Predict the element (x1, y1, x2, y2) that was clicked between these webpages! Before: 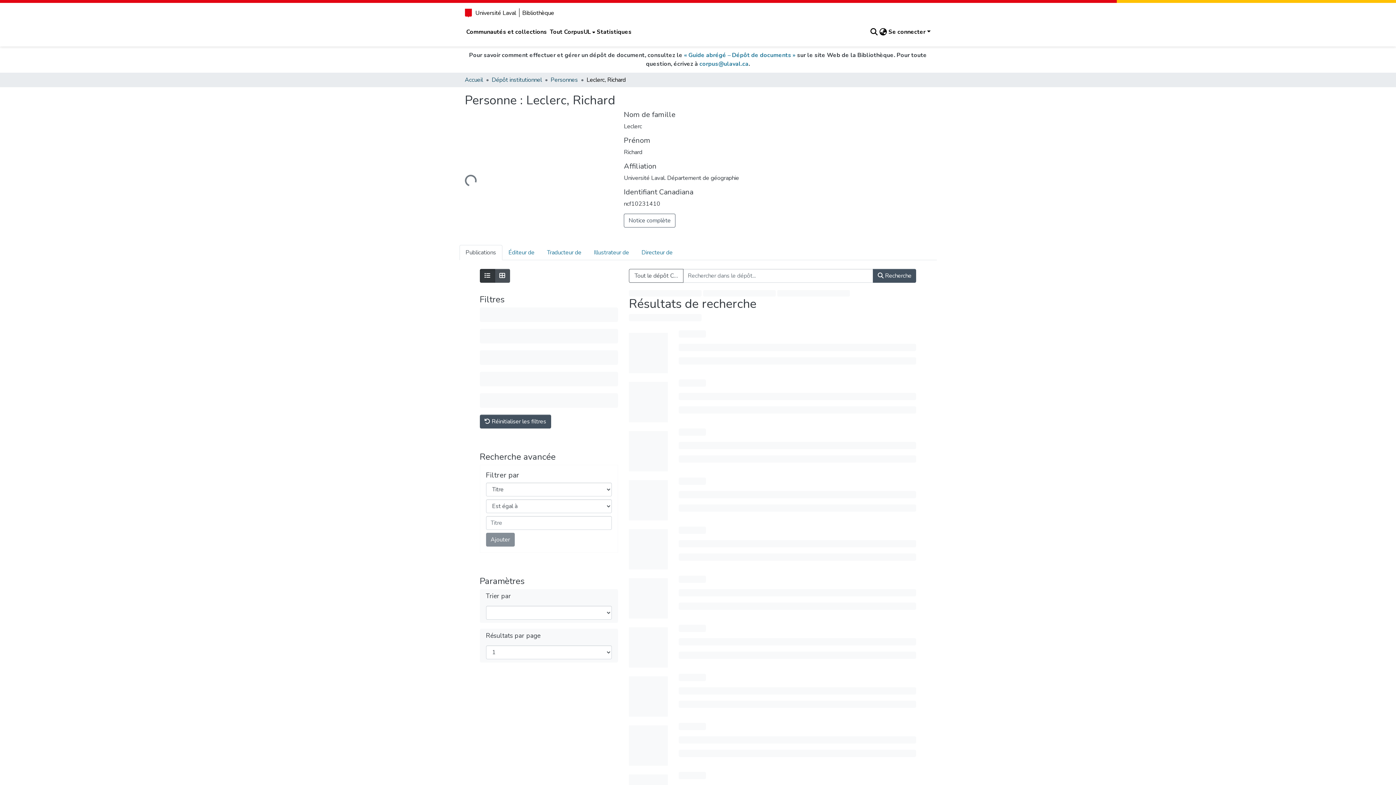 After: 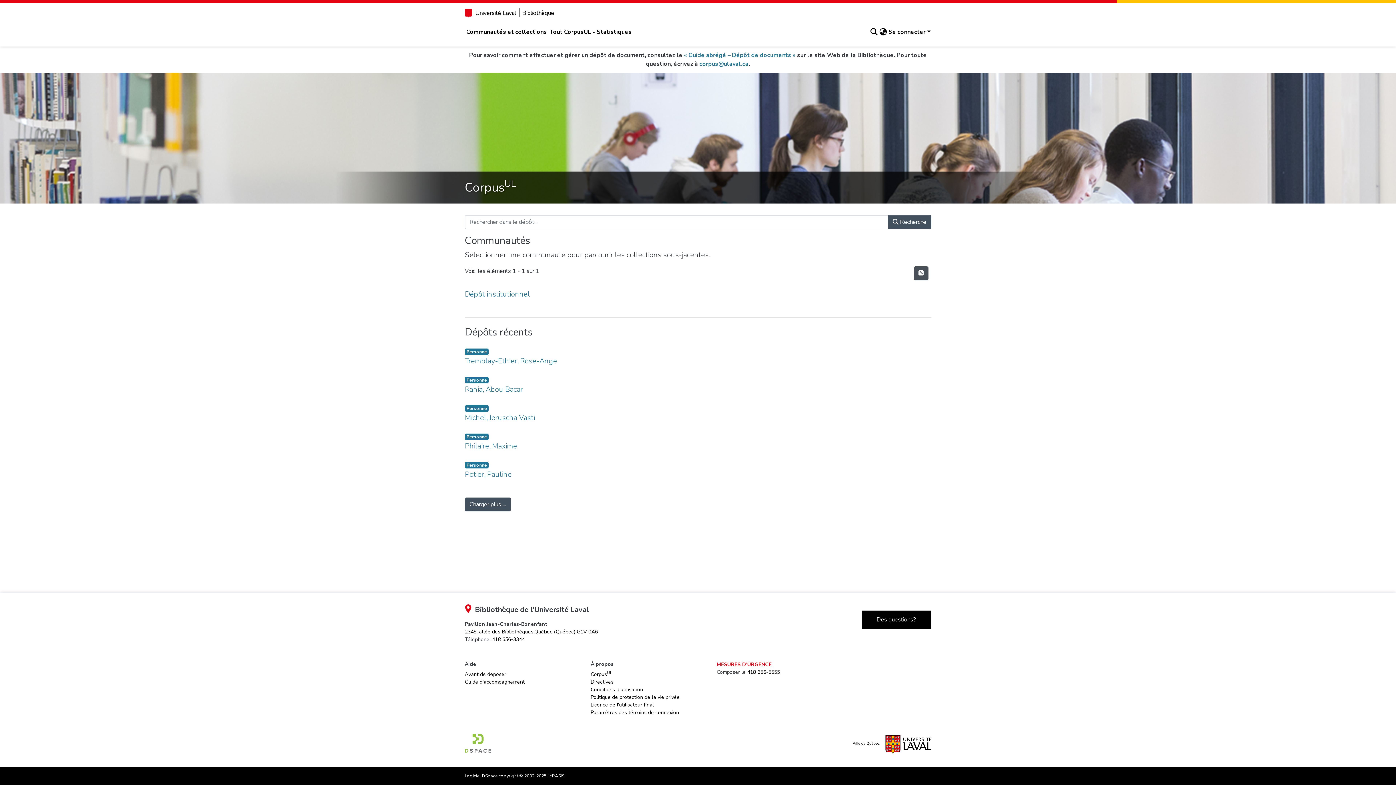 Action: label: Accueil bbox: (464, 75, 483, 84)